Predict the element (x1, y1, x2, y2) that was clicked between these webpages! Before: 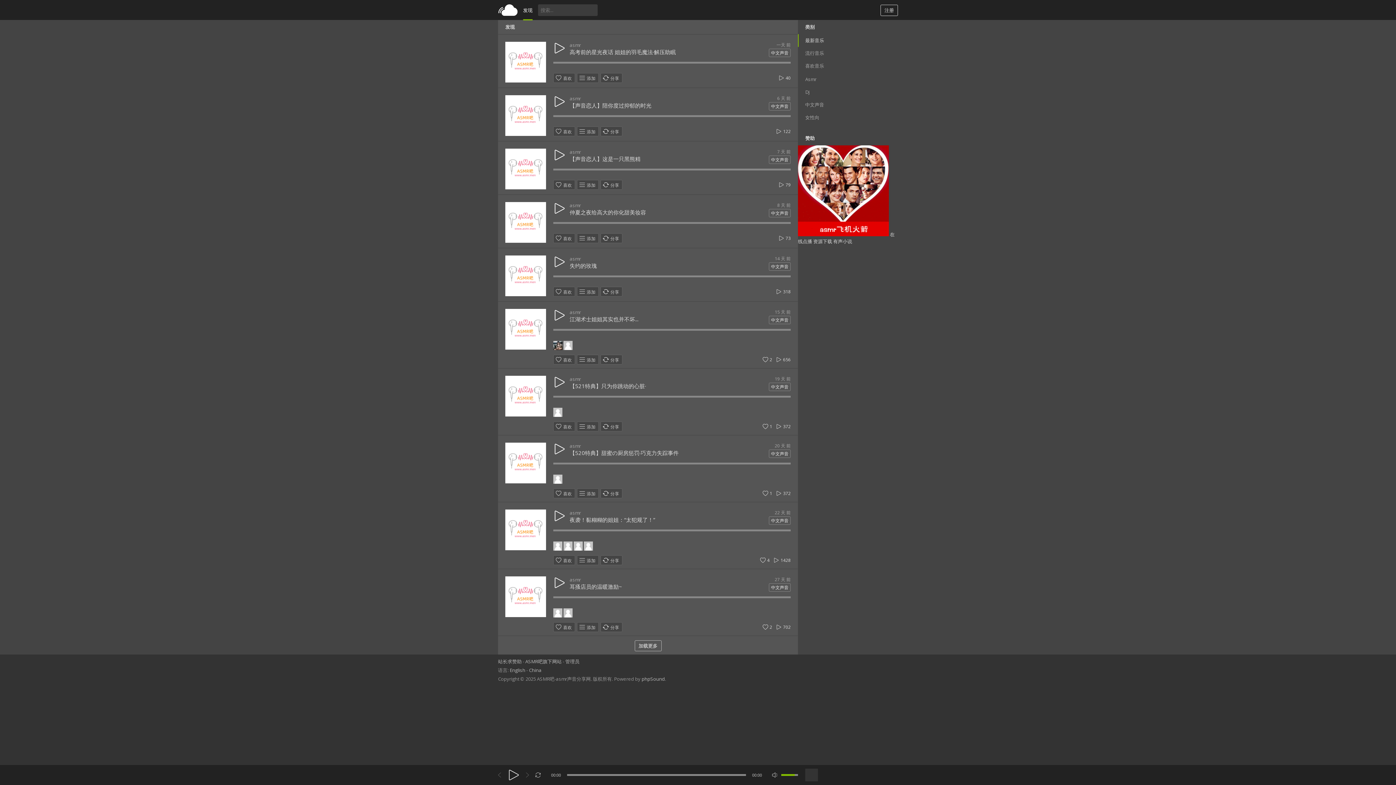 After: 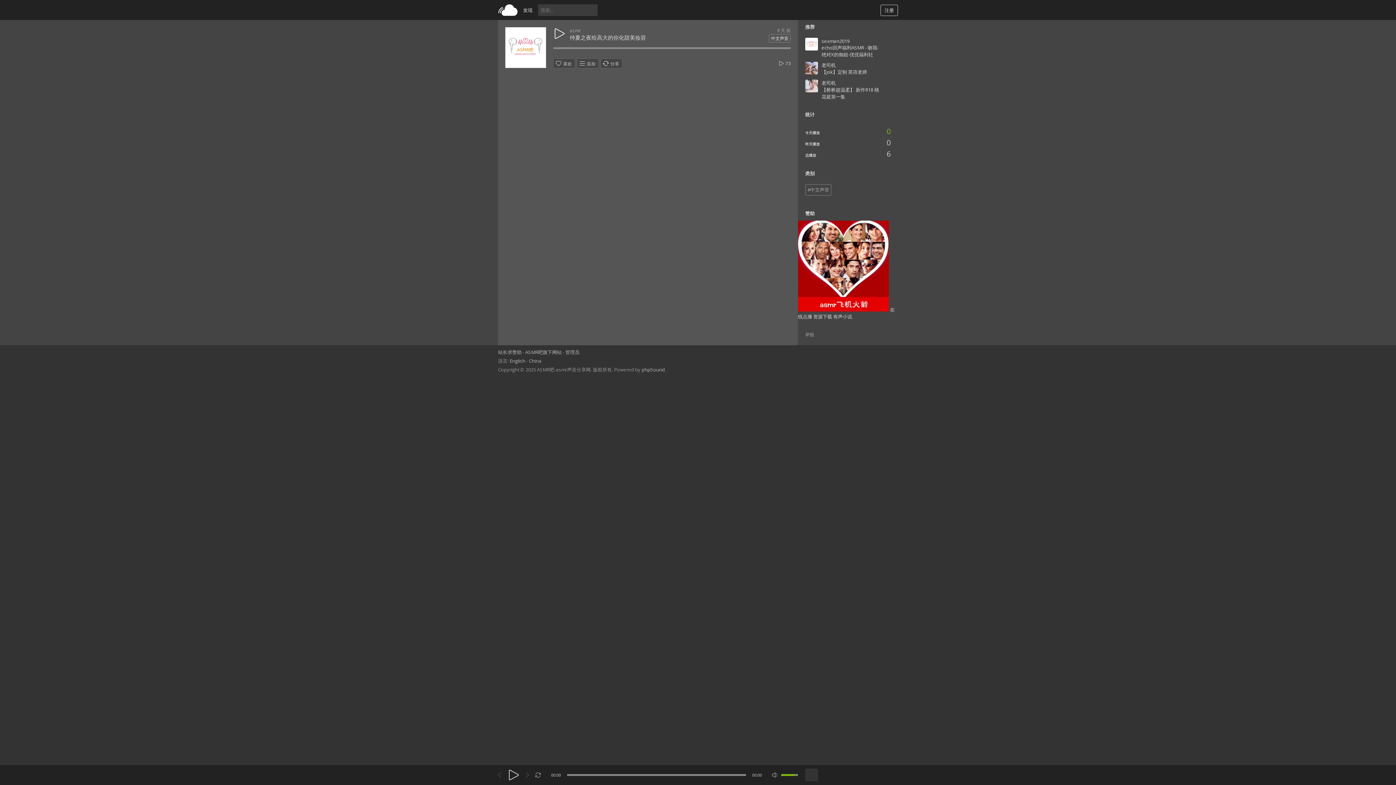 Action: bbox: (505, 202, 546, 244)